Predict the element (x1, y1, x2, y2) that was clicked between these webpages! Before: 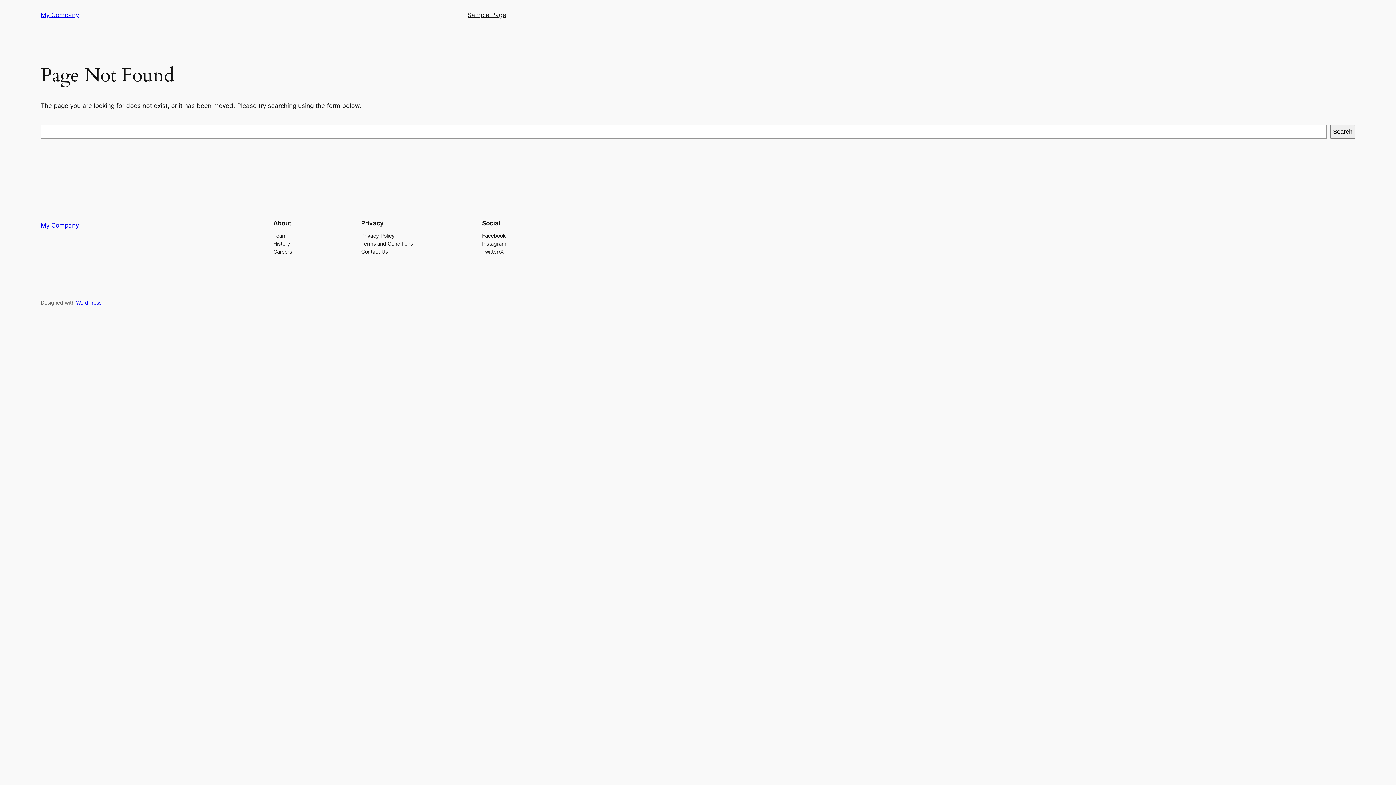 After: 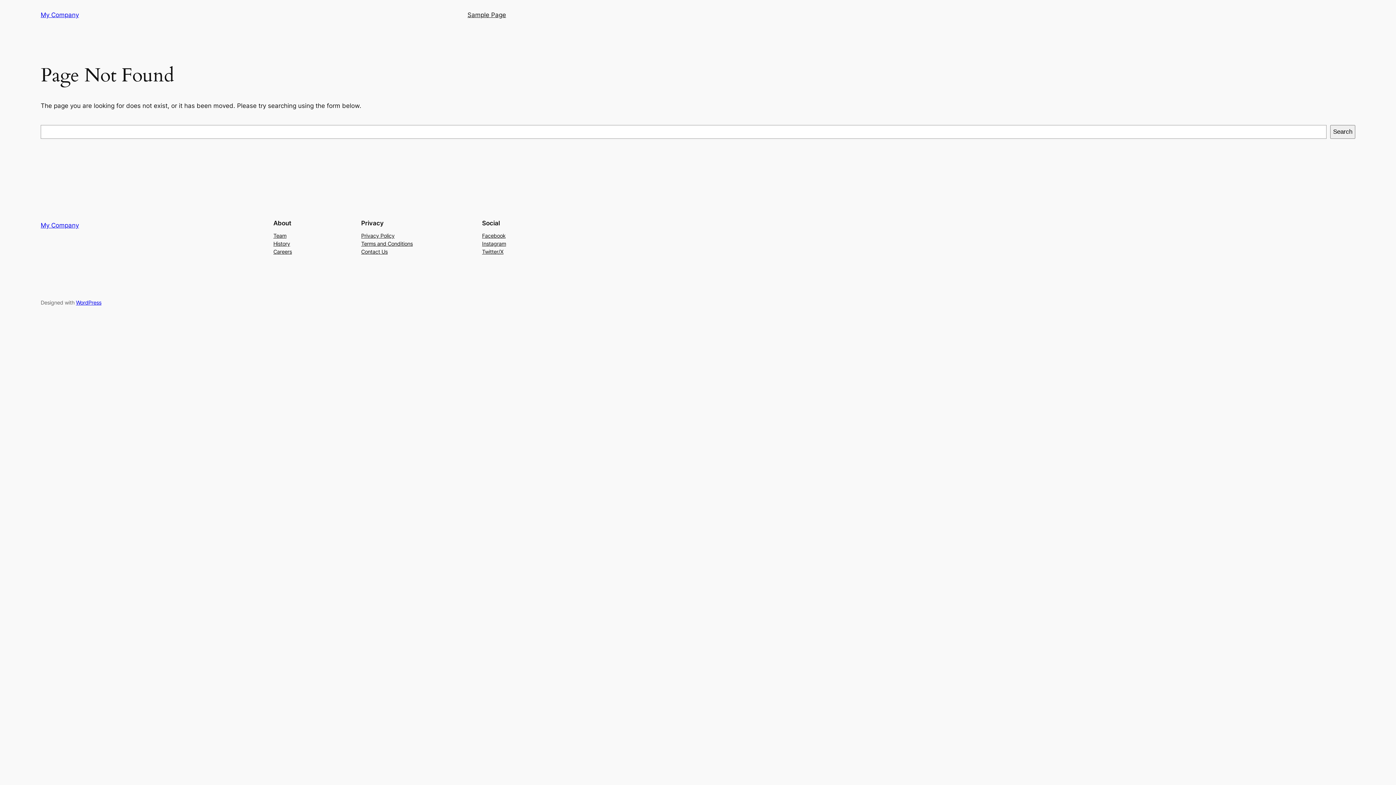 Action: bbox: (482, 247, 503, 255) label: Twitter/X